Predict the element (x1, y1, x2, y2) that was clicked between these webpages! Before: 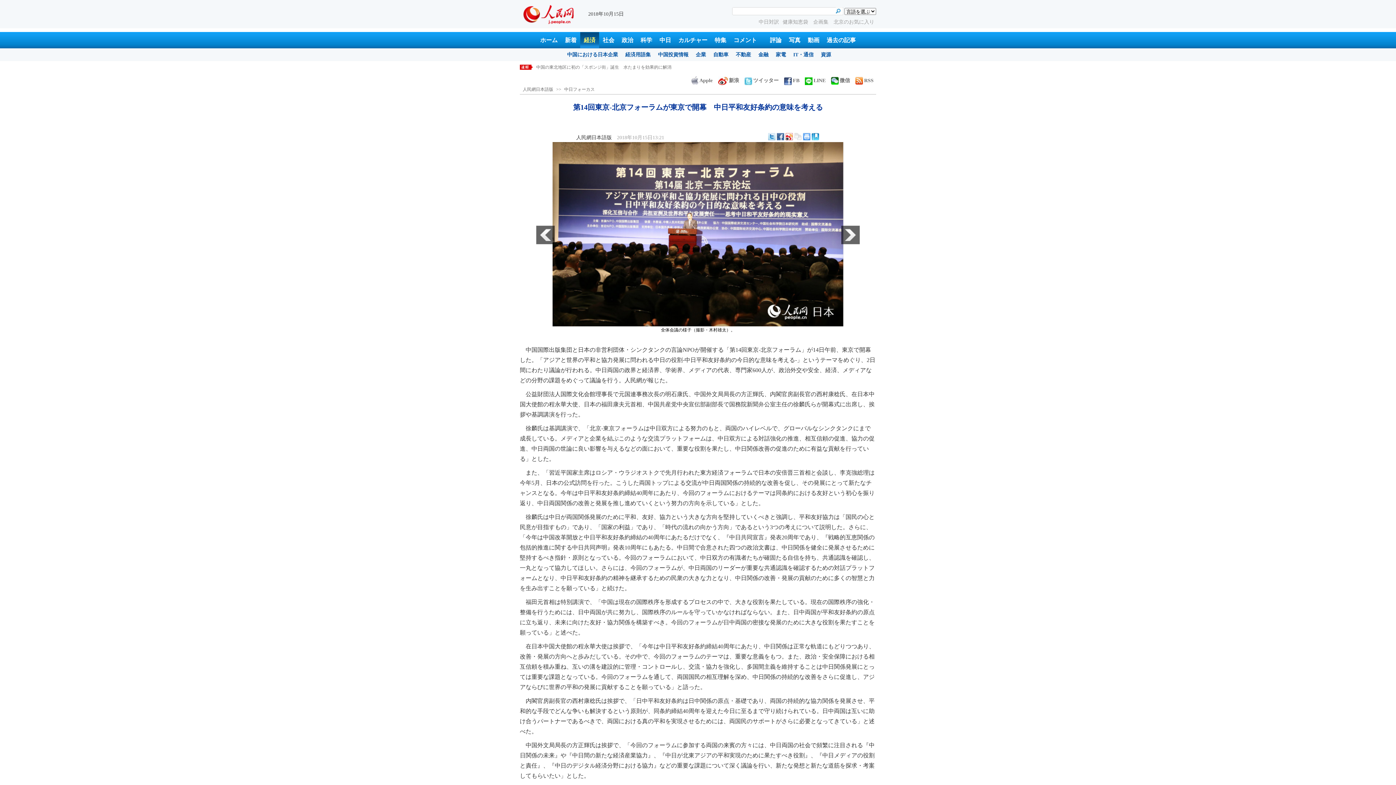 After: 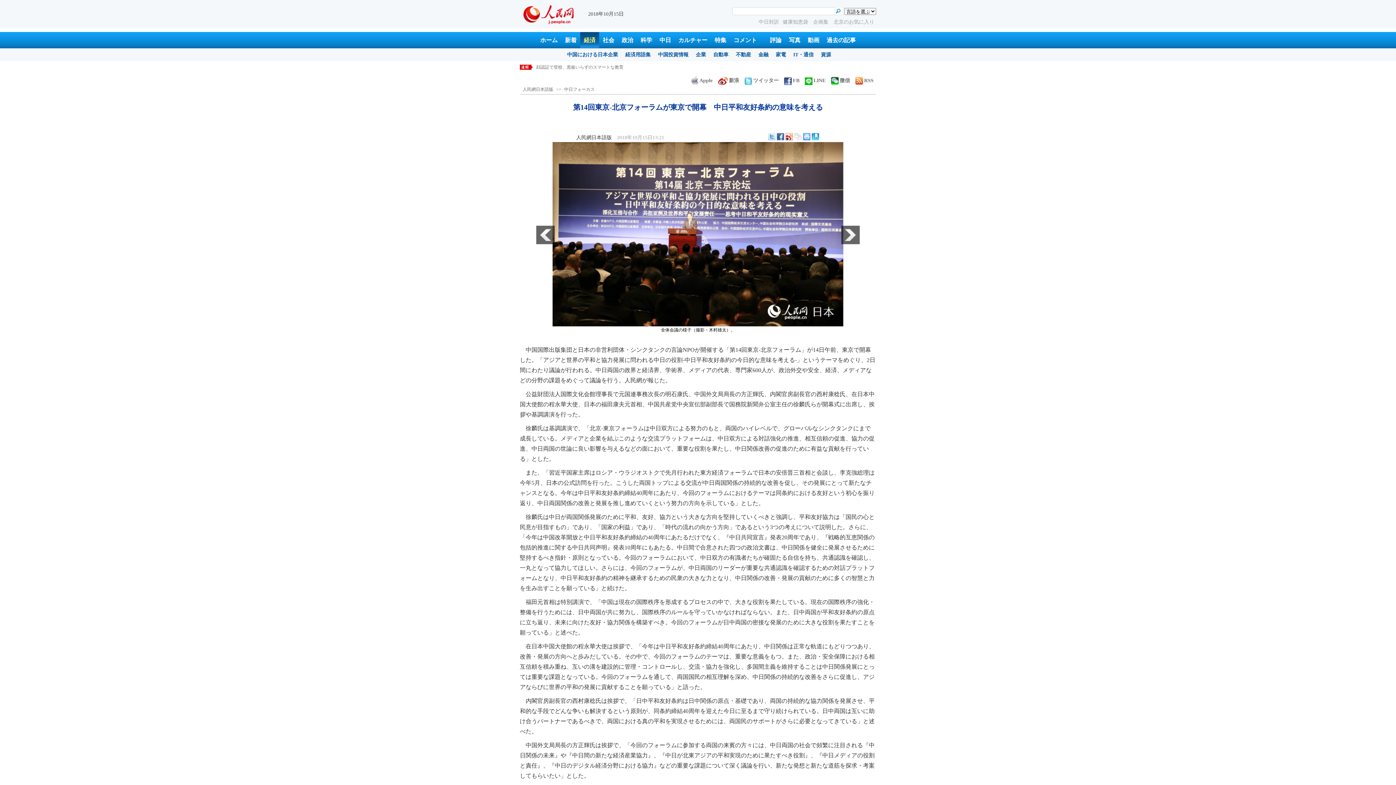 Action: bbox: (768, 133, 775, 140)